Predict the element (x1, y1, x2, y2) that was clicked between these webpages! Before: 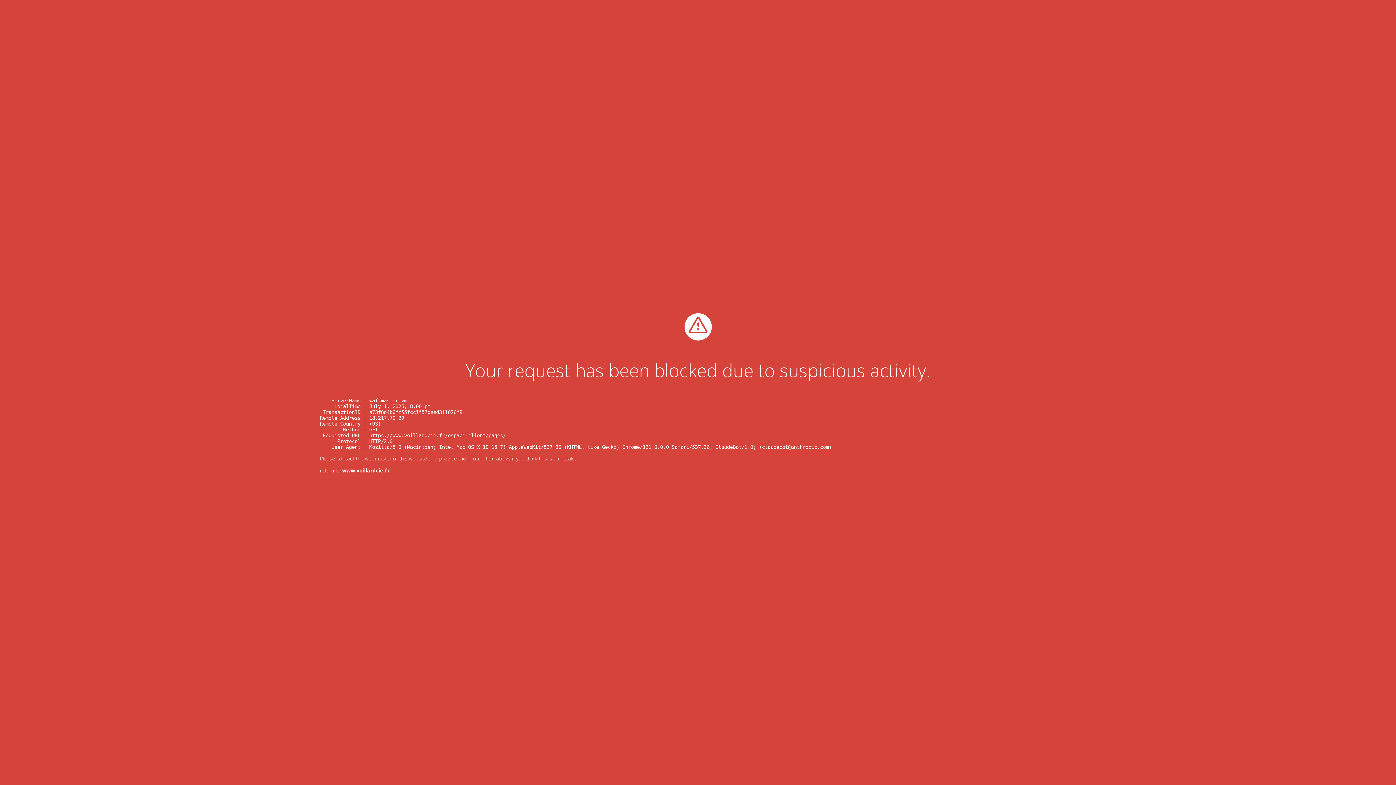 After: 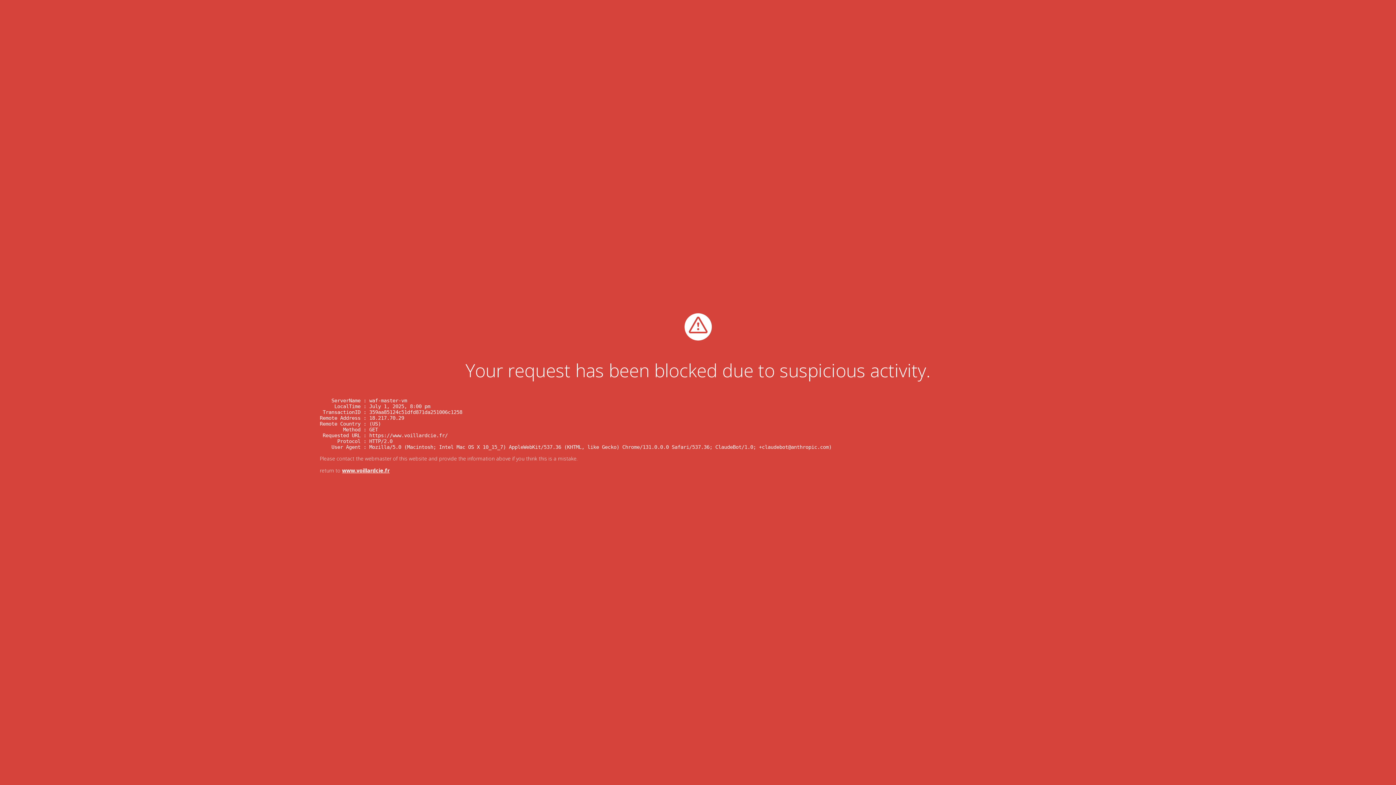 Action: bbox: (342, 467, 389, 474) label: www.voillardcie.fr